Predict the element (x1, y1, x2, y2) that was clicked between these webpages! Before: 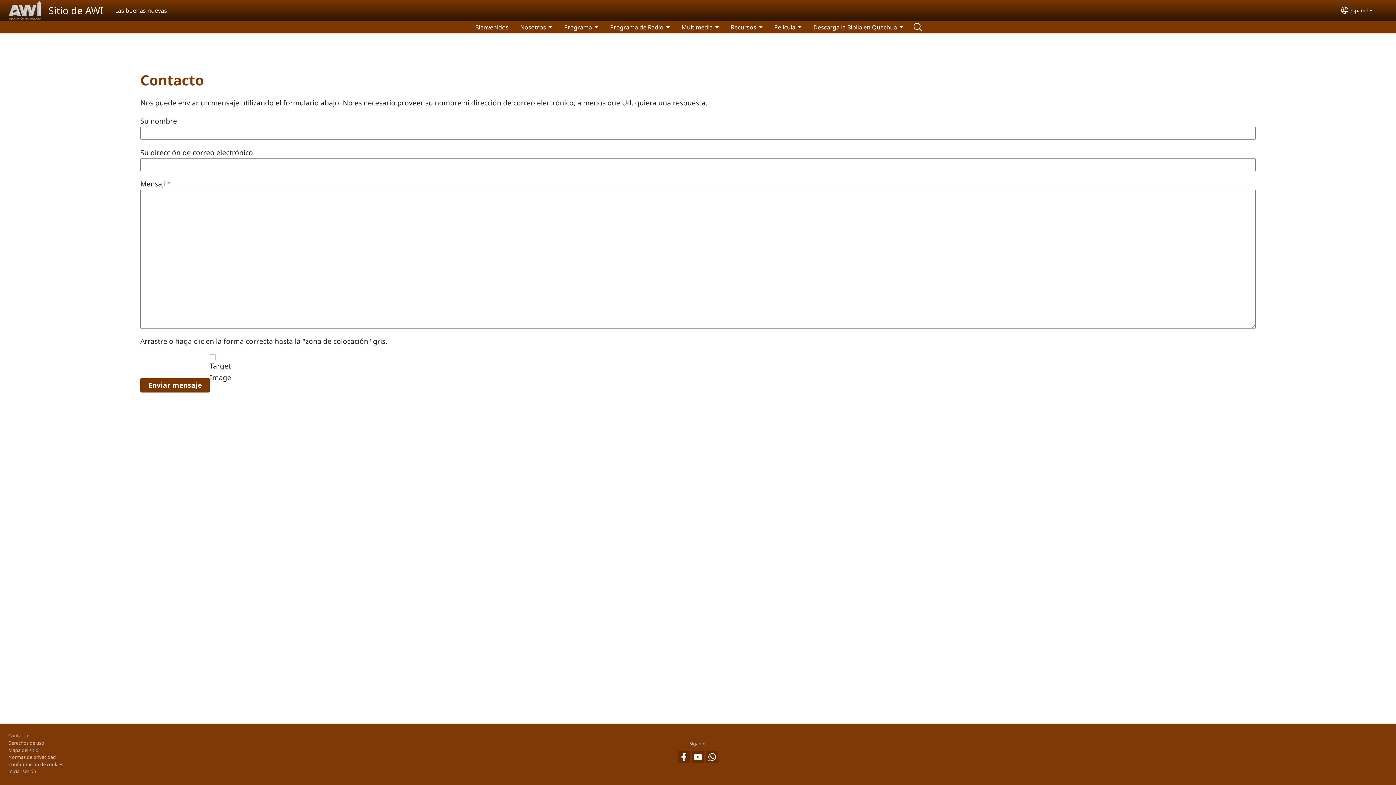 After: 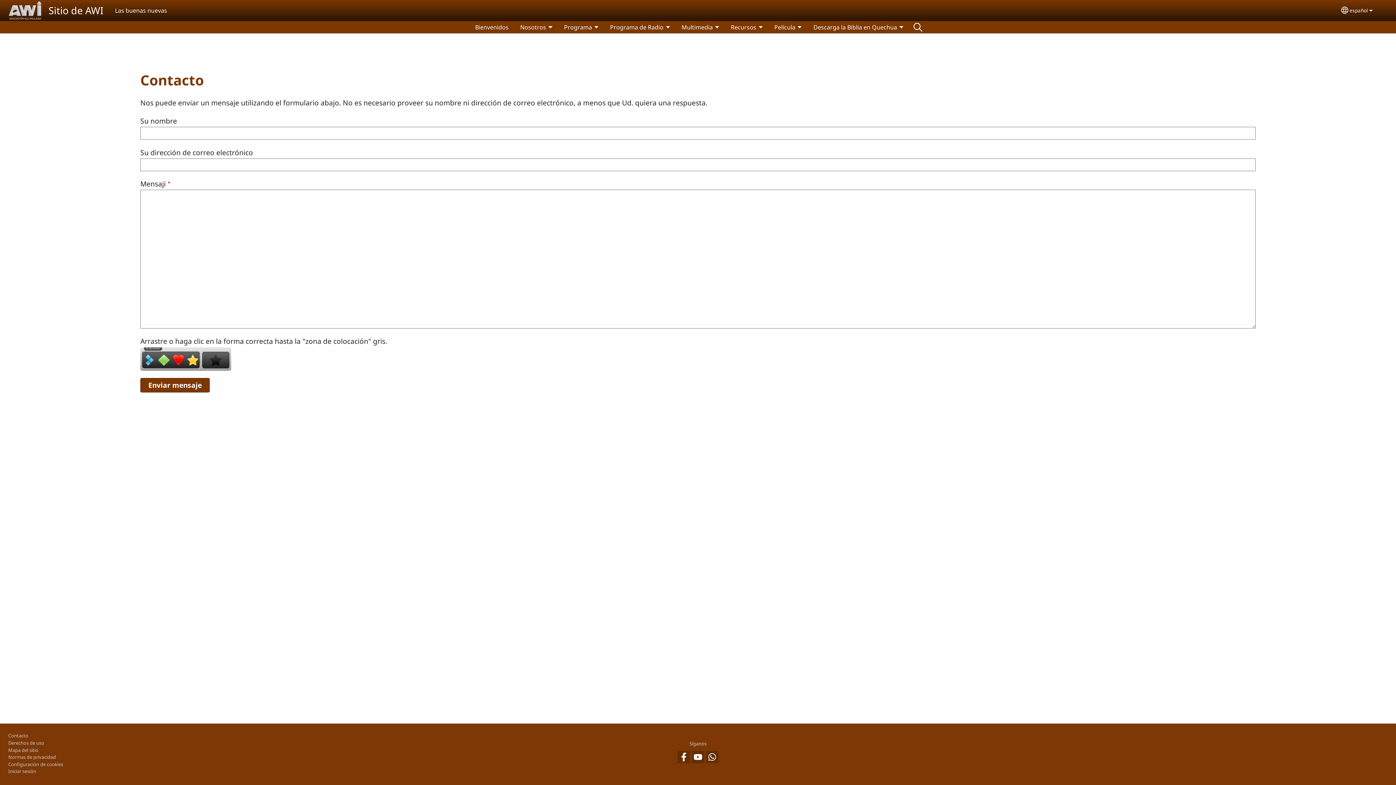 Action: bbox: (8, 732, 28, 739) label: Contacto